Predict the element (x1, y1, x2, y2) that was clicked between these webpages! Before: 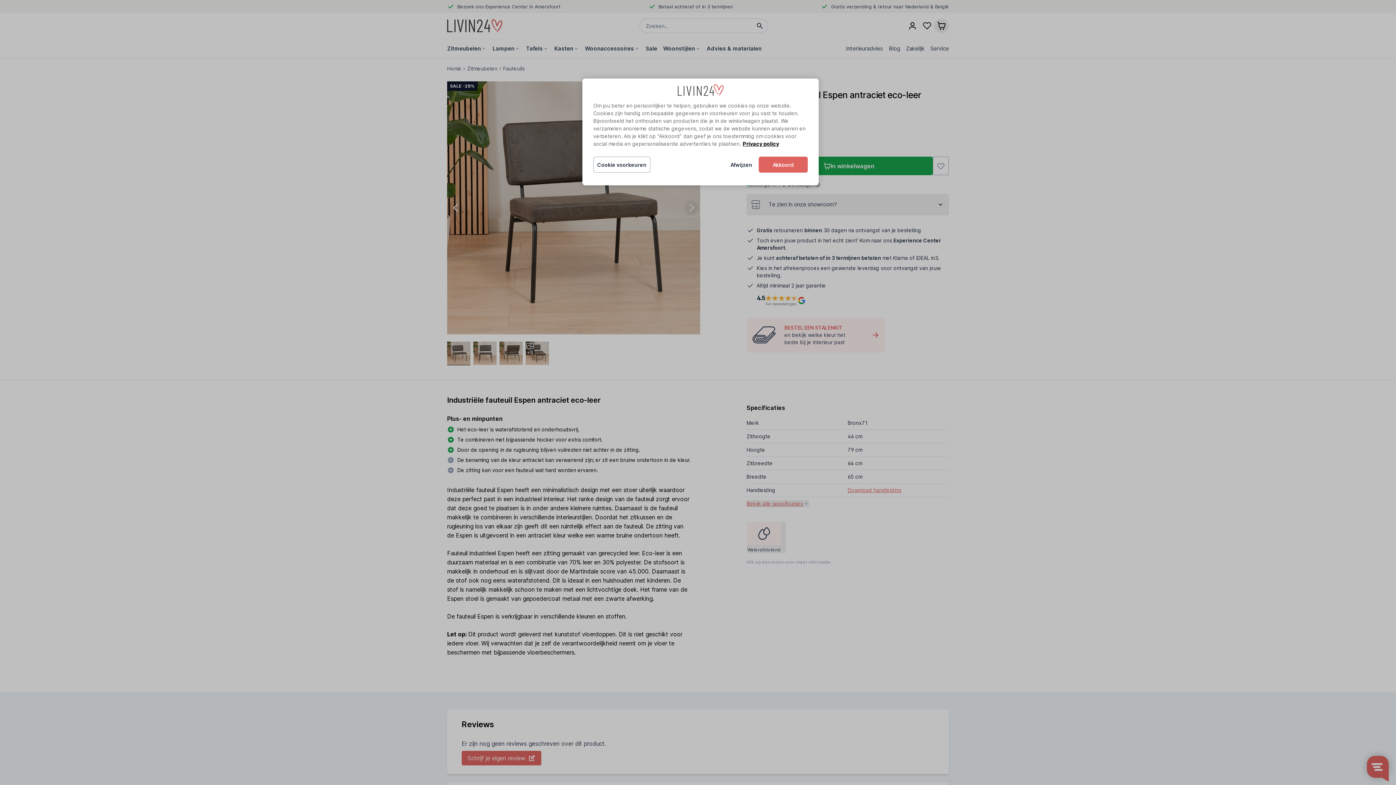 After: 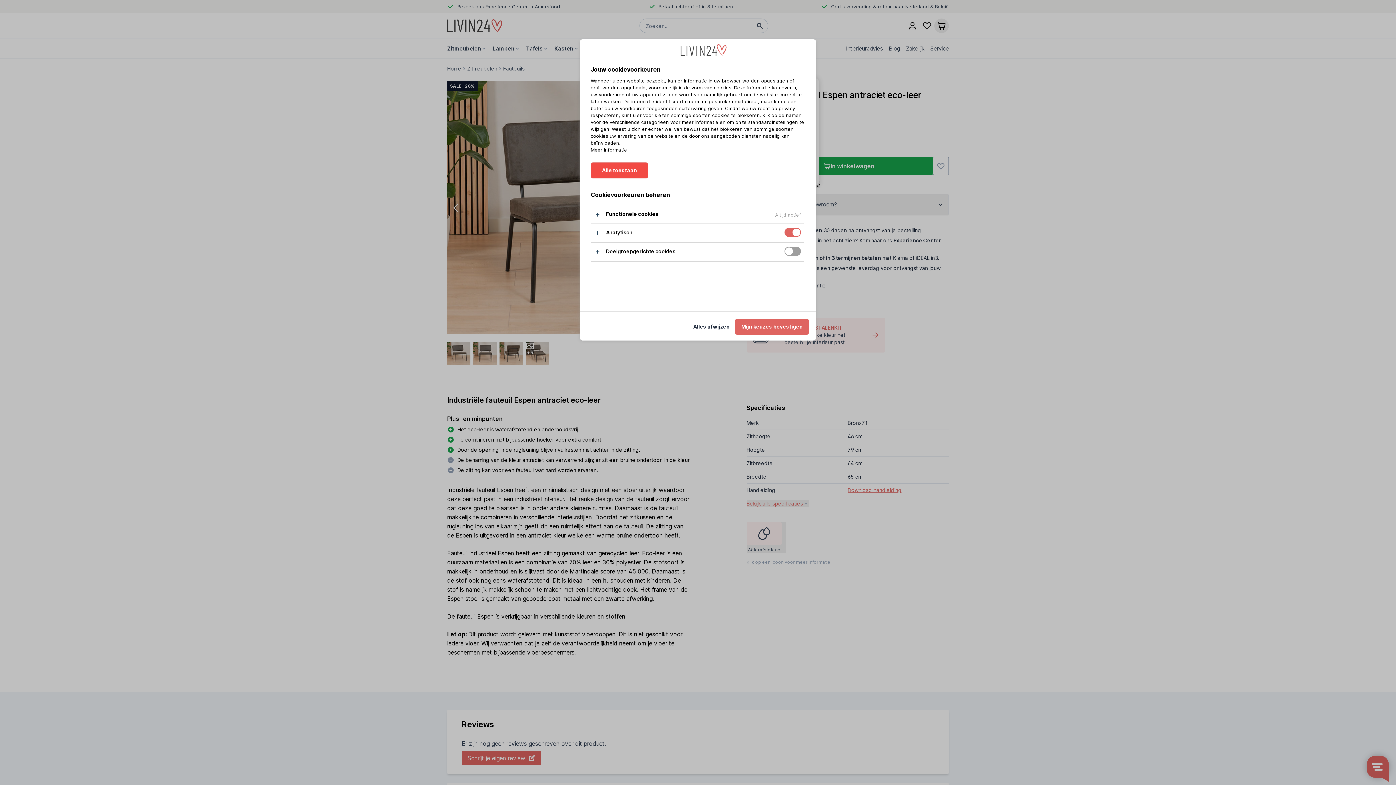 Action: bbox: (593, 156, 650, 172) label: Cookie voorkeuren